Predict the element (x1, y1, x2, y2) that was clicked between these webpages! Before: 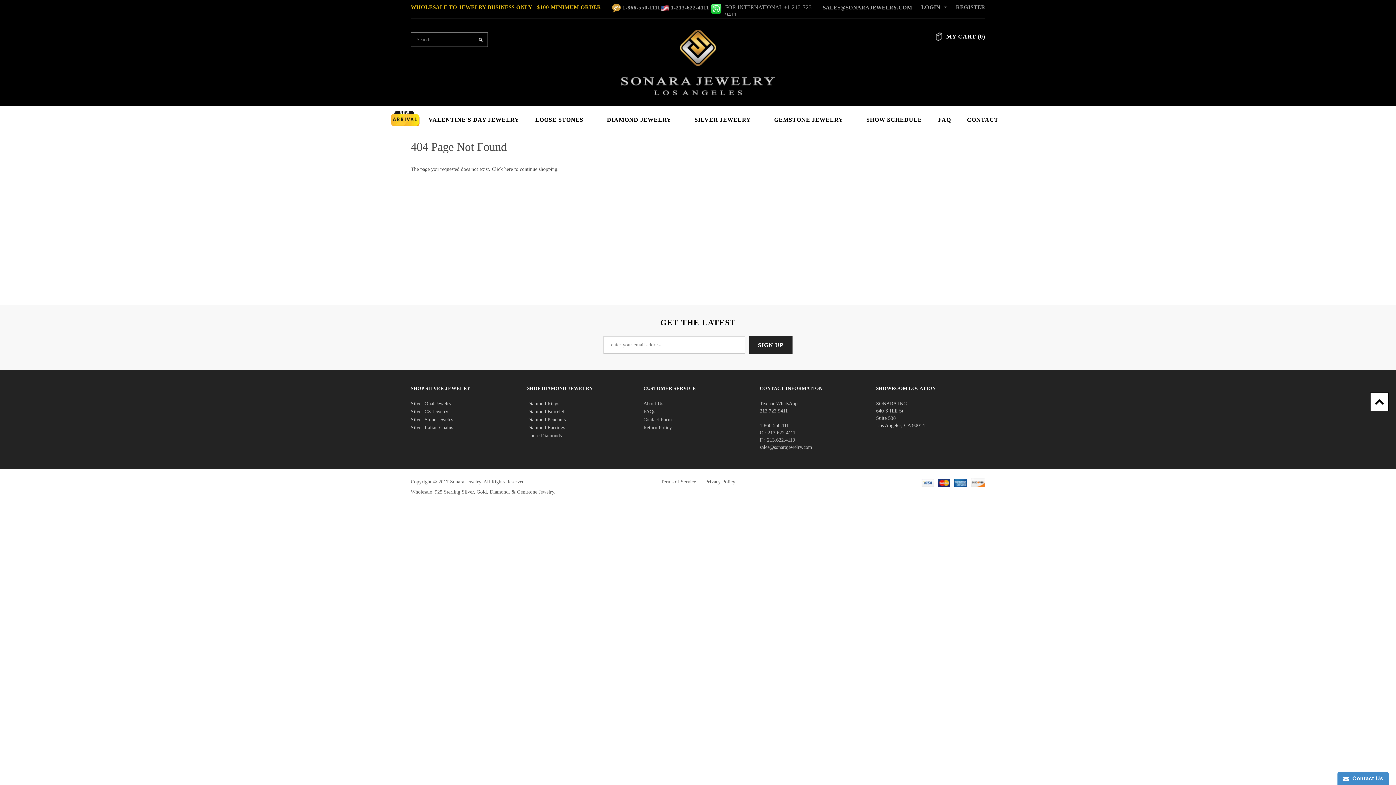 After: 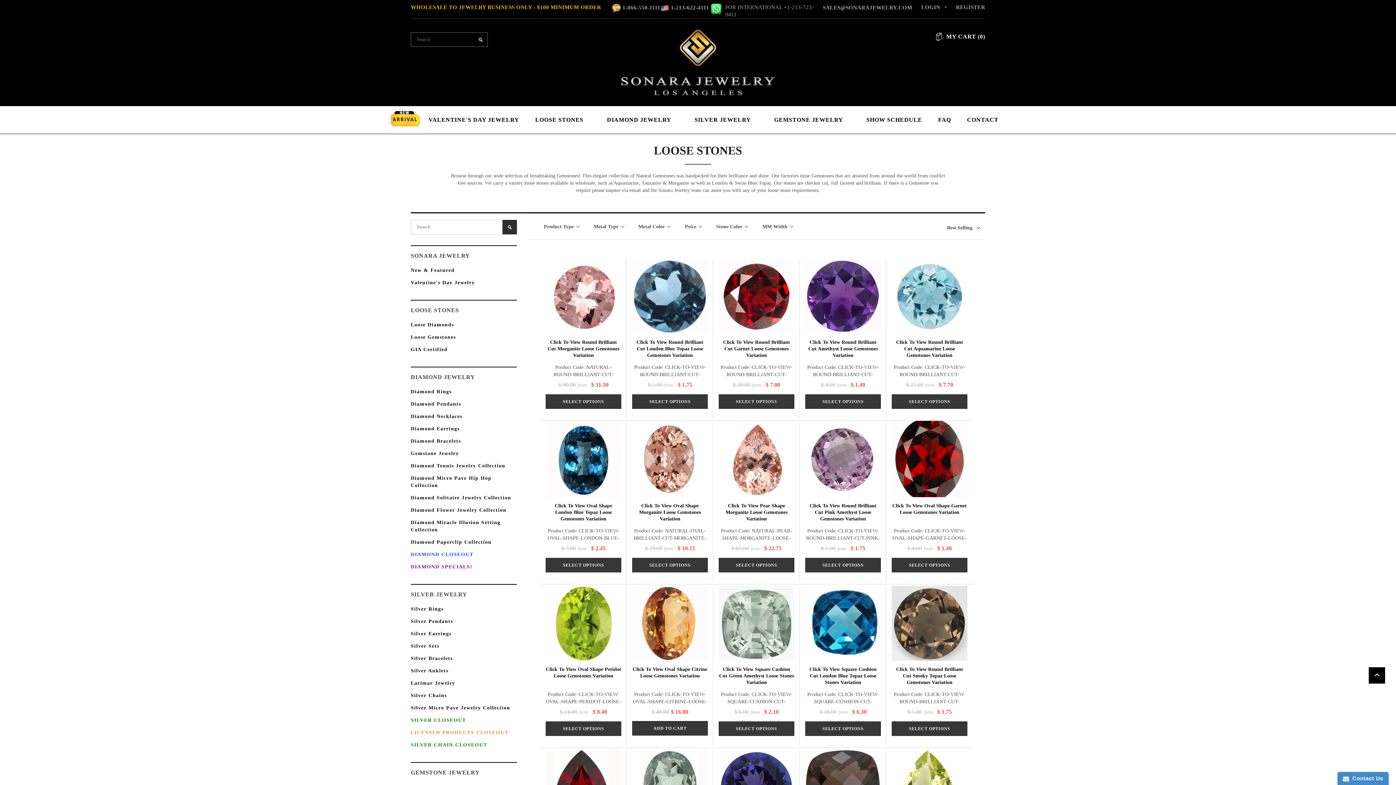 Action: bbox: (535, 116, 591, 123) label: LOOSE STONES 